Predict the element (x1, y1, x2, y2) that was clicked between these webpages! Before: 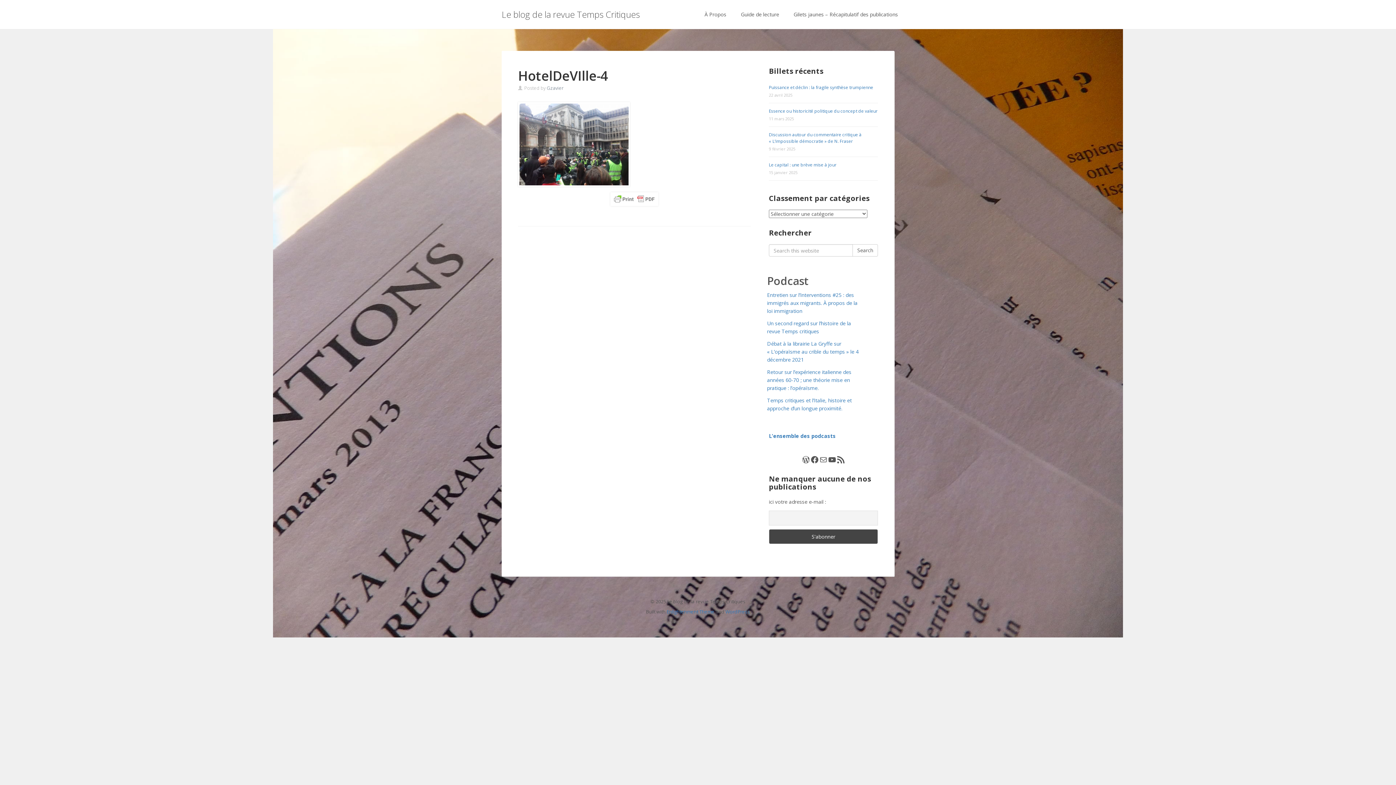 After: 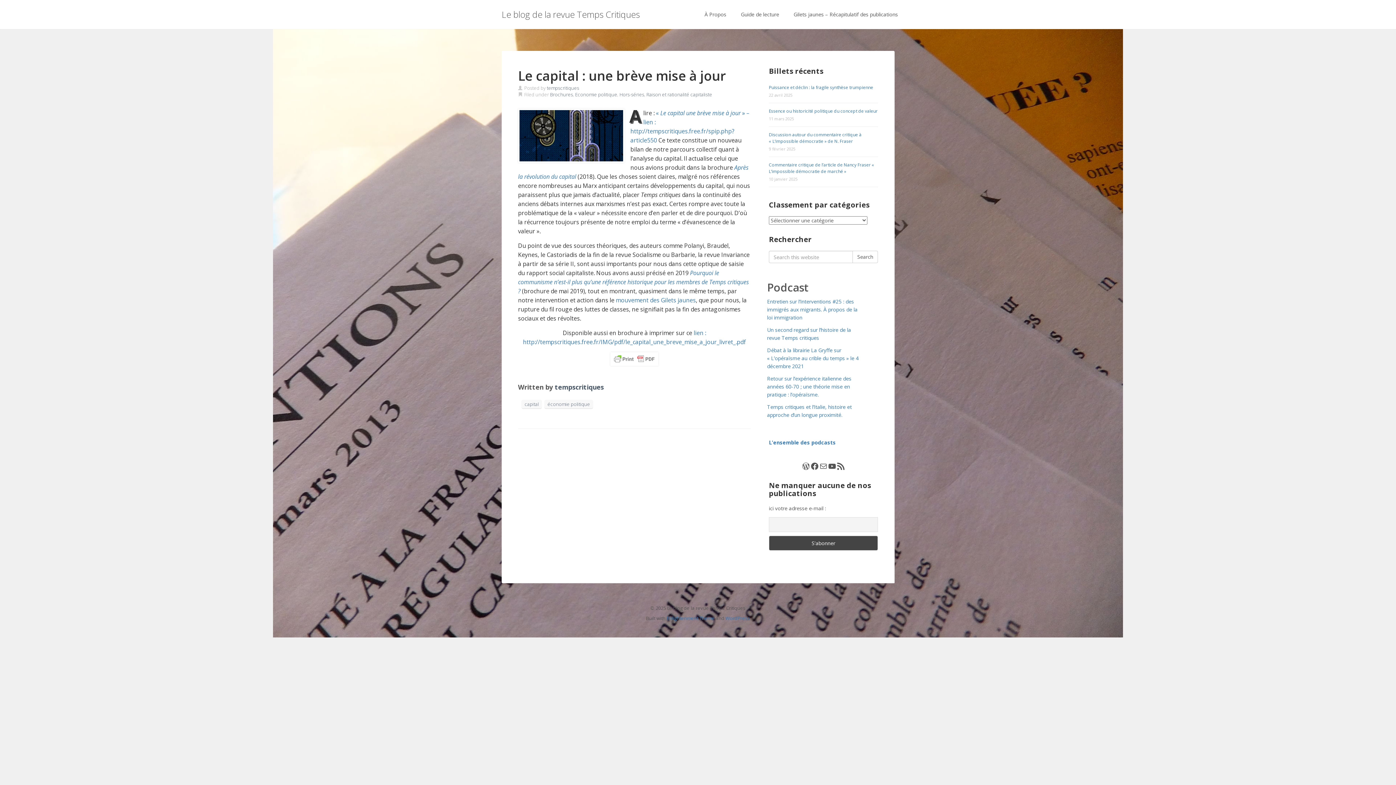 Action: label: Le capital : une brève mise à jour bbox: (769, 161, 836, 168)